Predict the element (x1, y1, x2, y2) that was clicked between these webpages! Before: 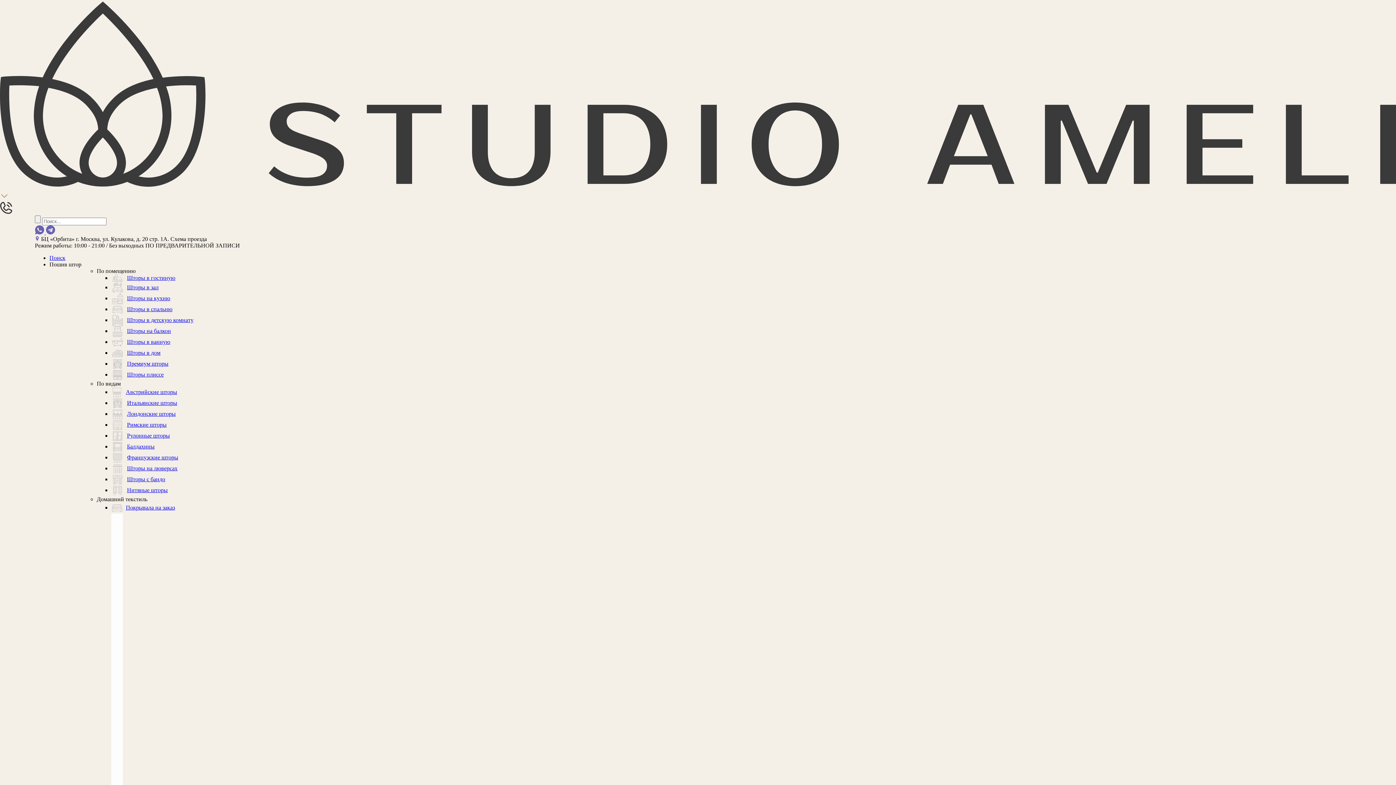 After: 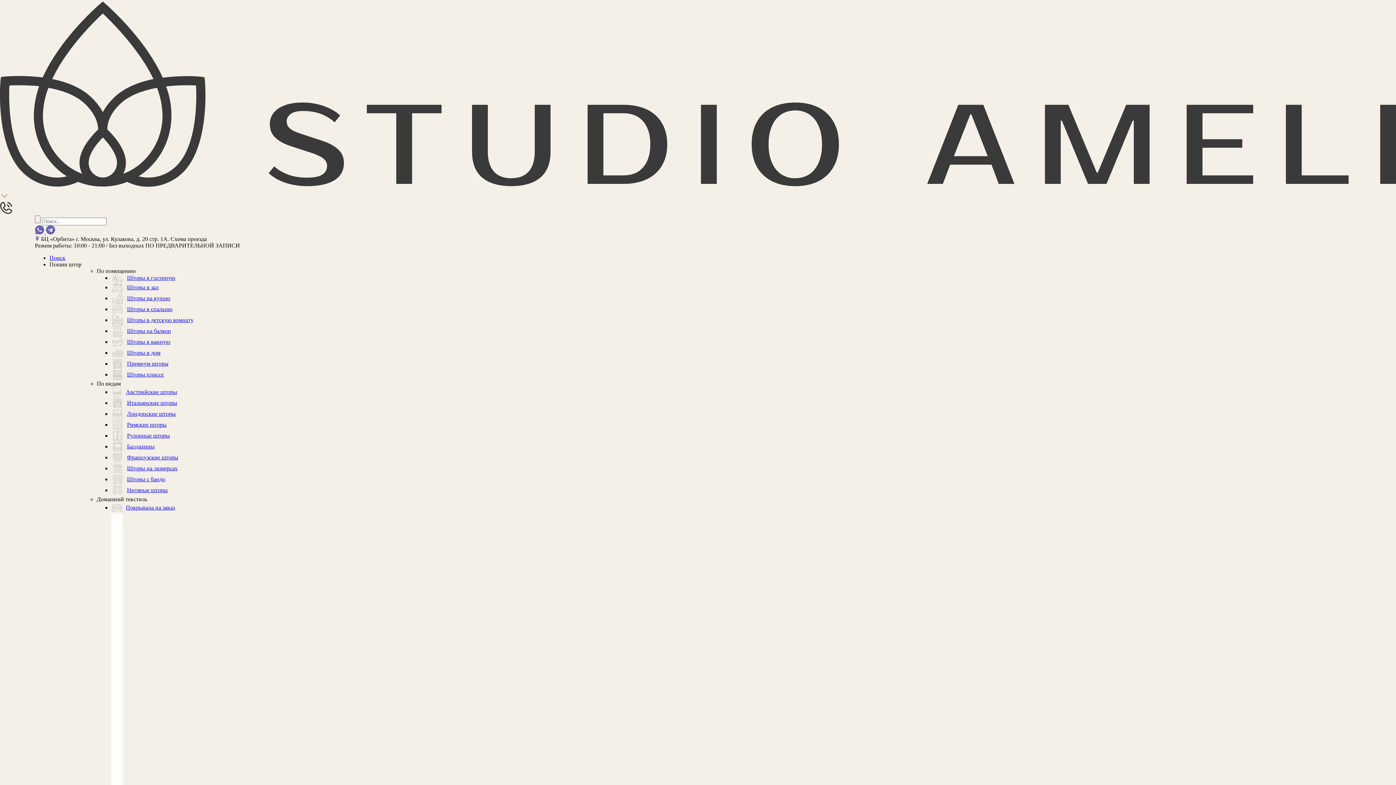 Action: bbox: (111, 465, 177, 471) label: Шторы на люверсах